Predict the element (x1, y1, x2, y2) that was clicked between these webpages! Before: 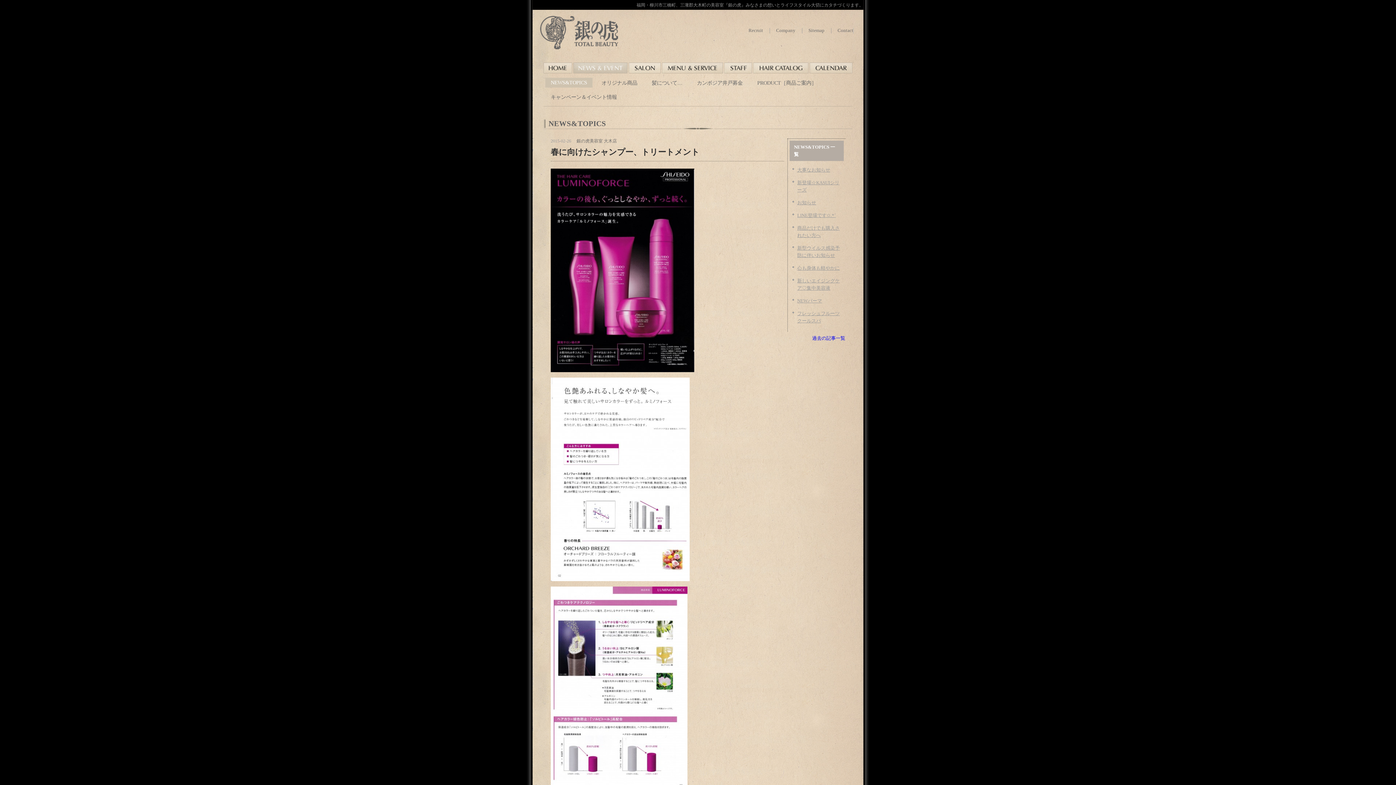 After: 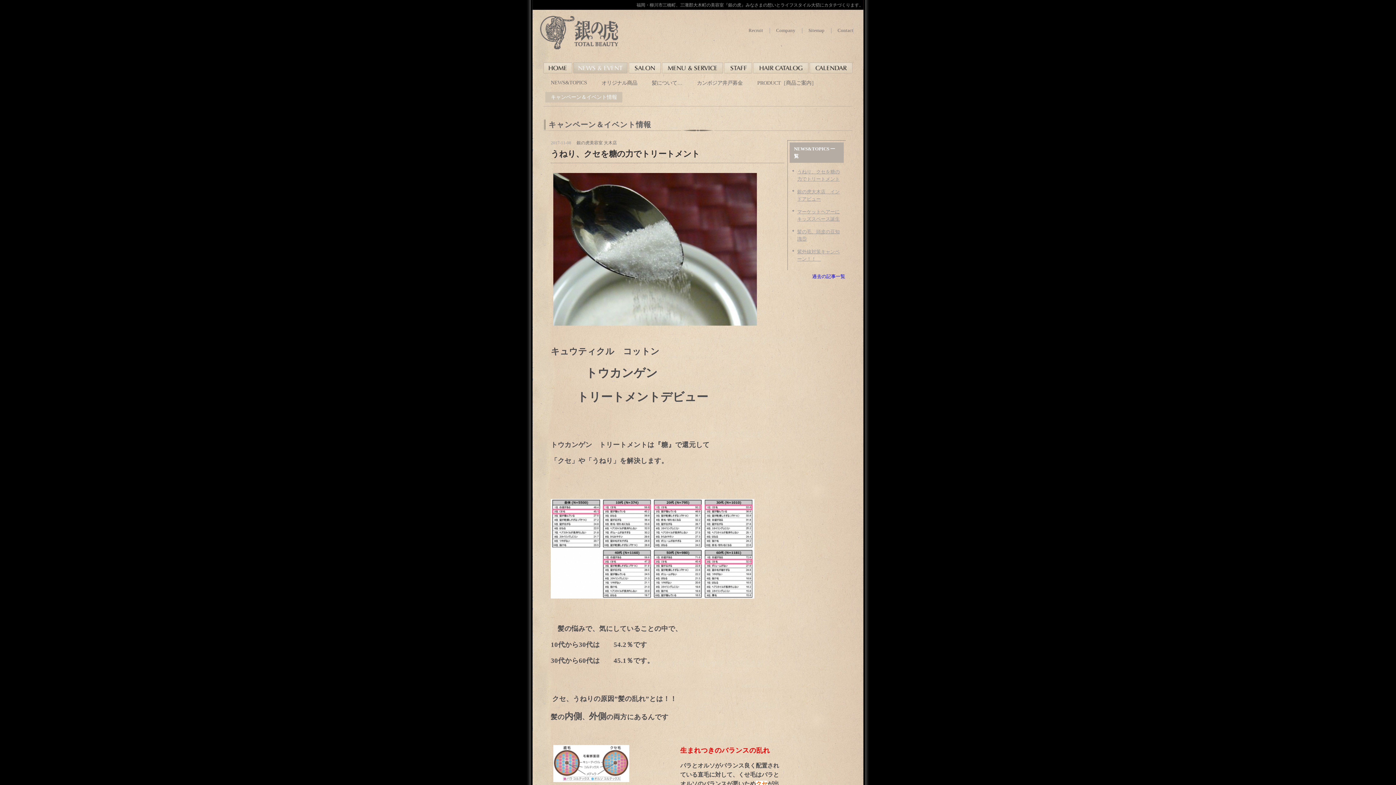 Action: label: キャンペーン＆イベント情報 bbox: (545, 92, 622, 102)